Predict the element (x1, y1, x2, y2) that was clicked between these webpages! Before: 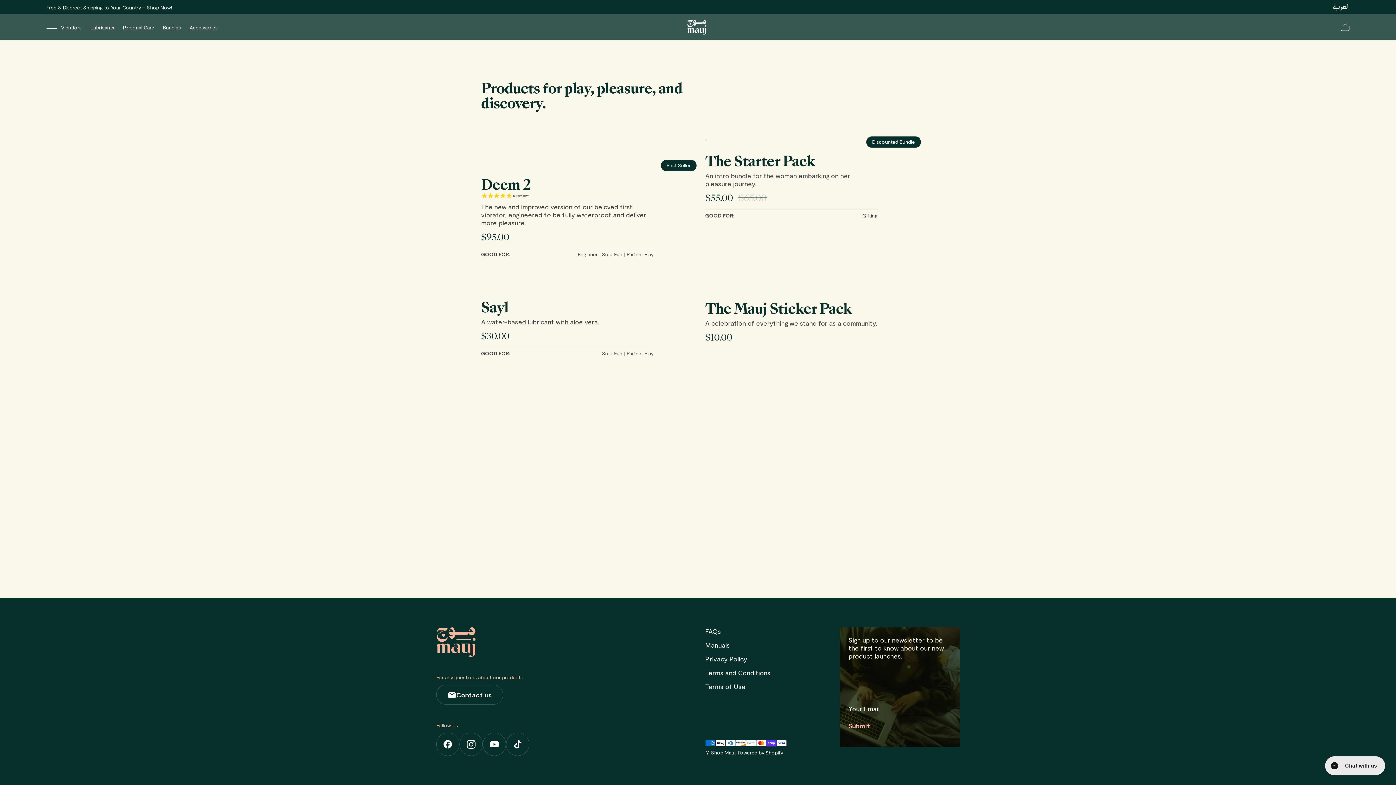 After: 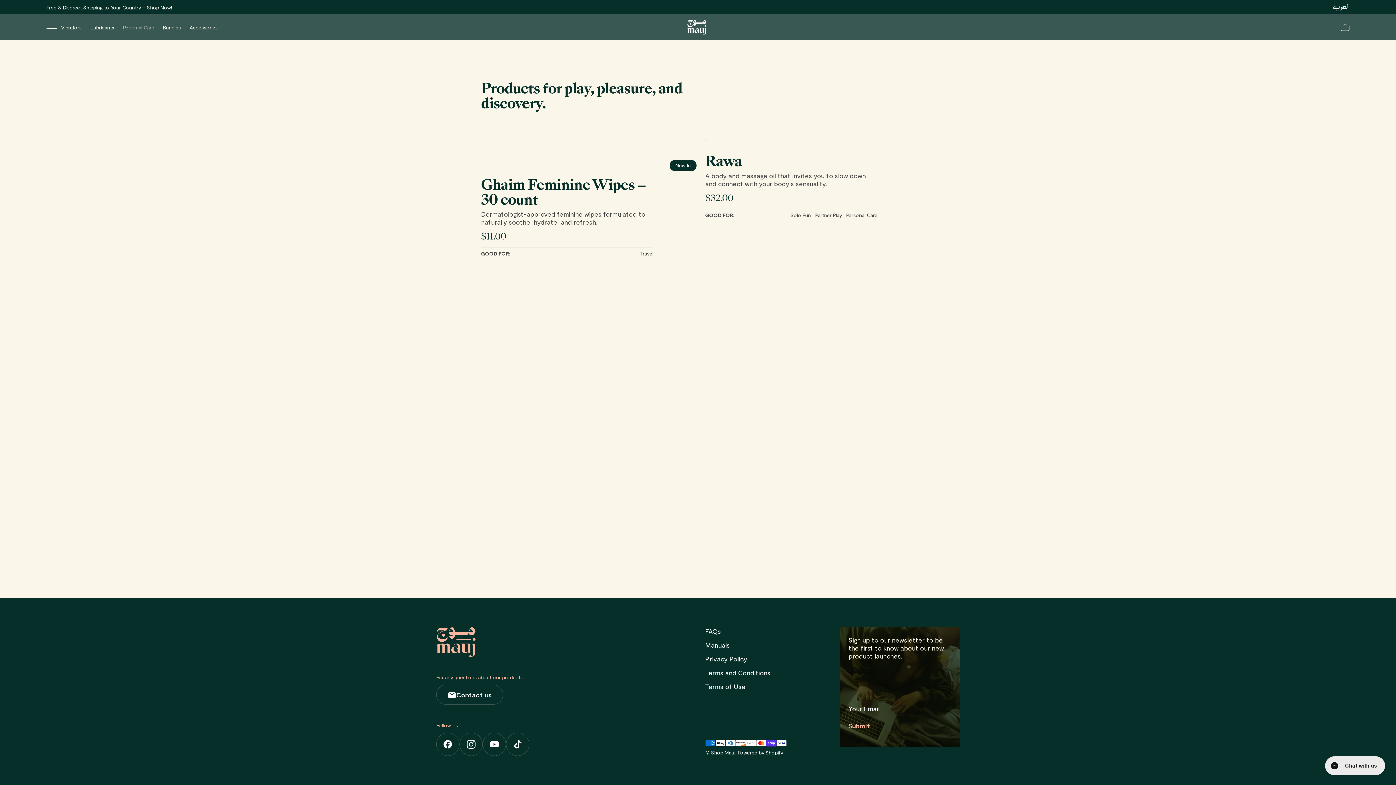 Action: label: Personal Care bbox: (118, 19, 158, 34)